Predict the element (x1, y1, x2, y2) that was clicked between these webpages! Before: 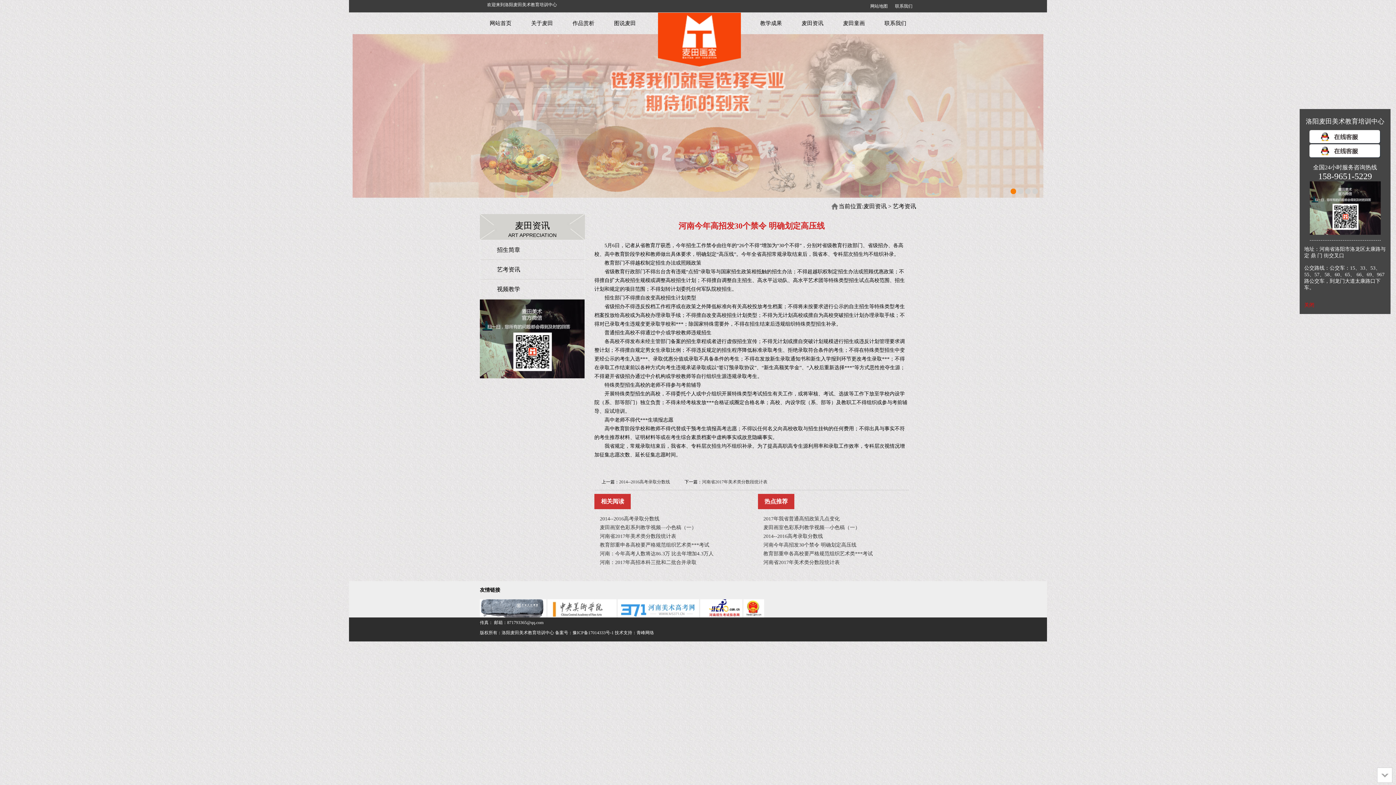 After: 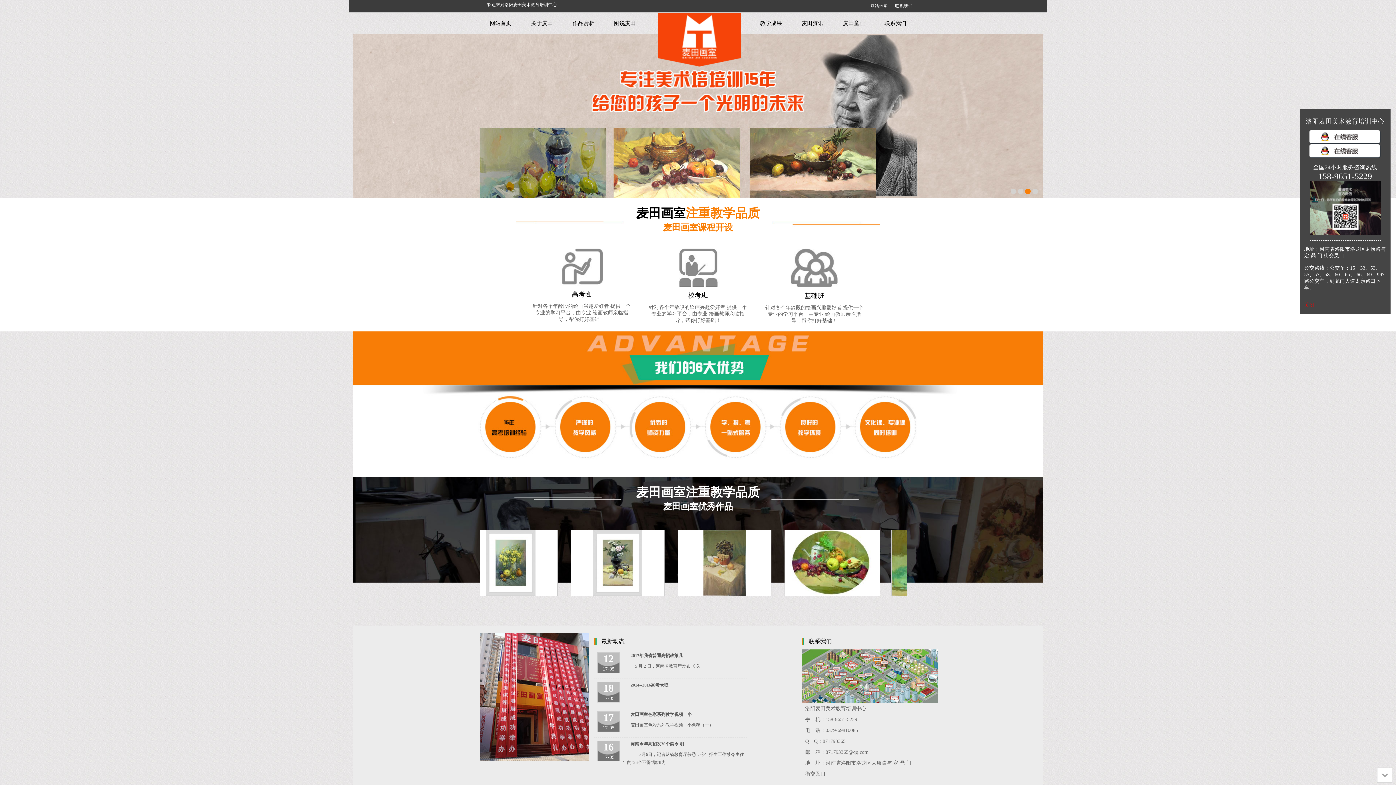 Action: bbox: (480, 12, 521, 32) label: 网站首页